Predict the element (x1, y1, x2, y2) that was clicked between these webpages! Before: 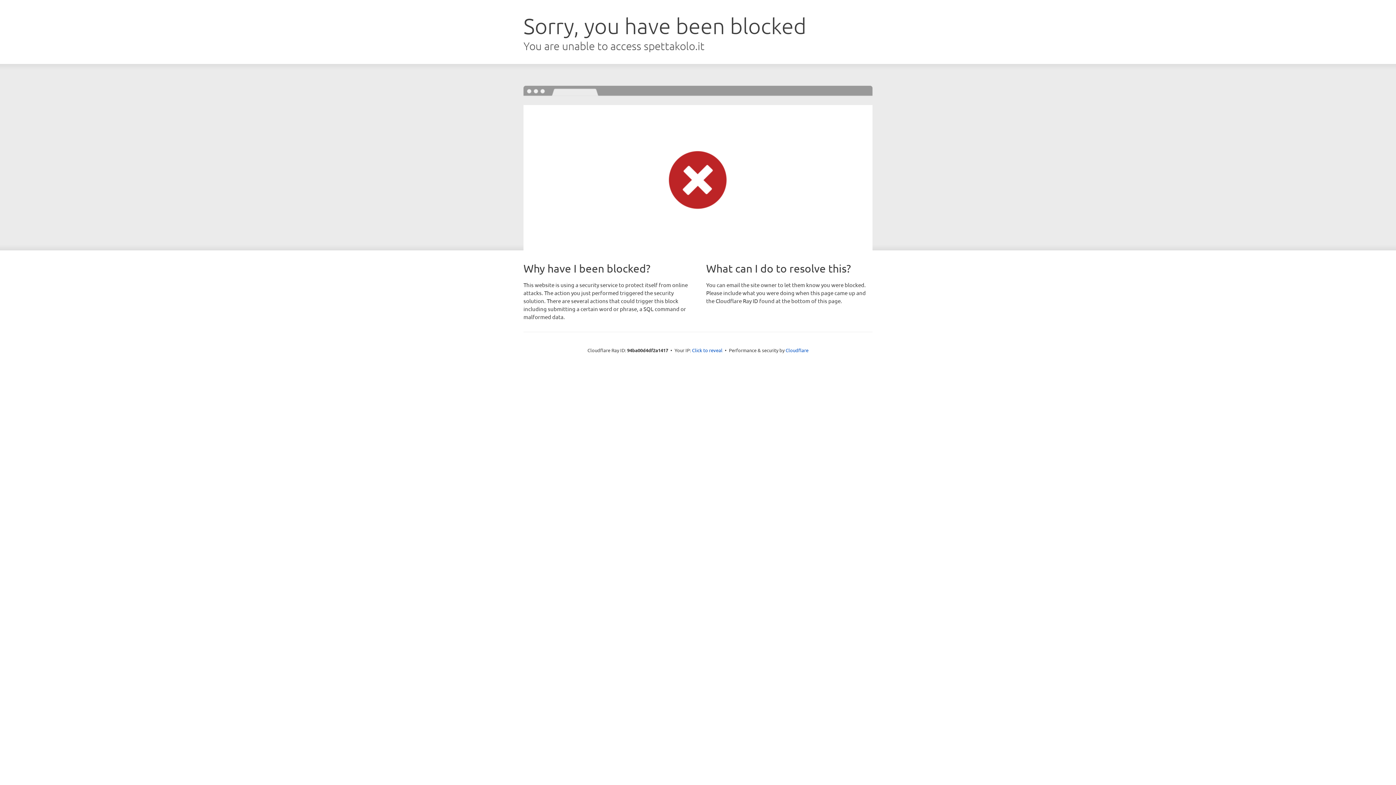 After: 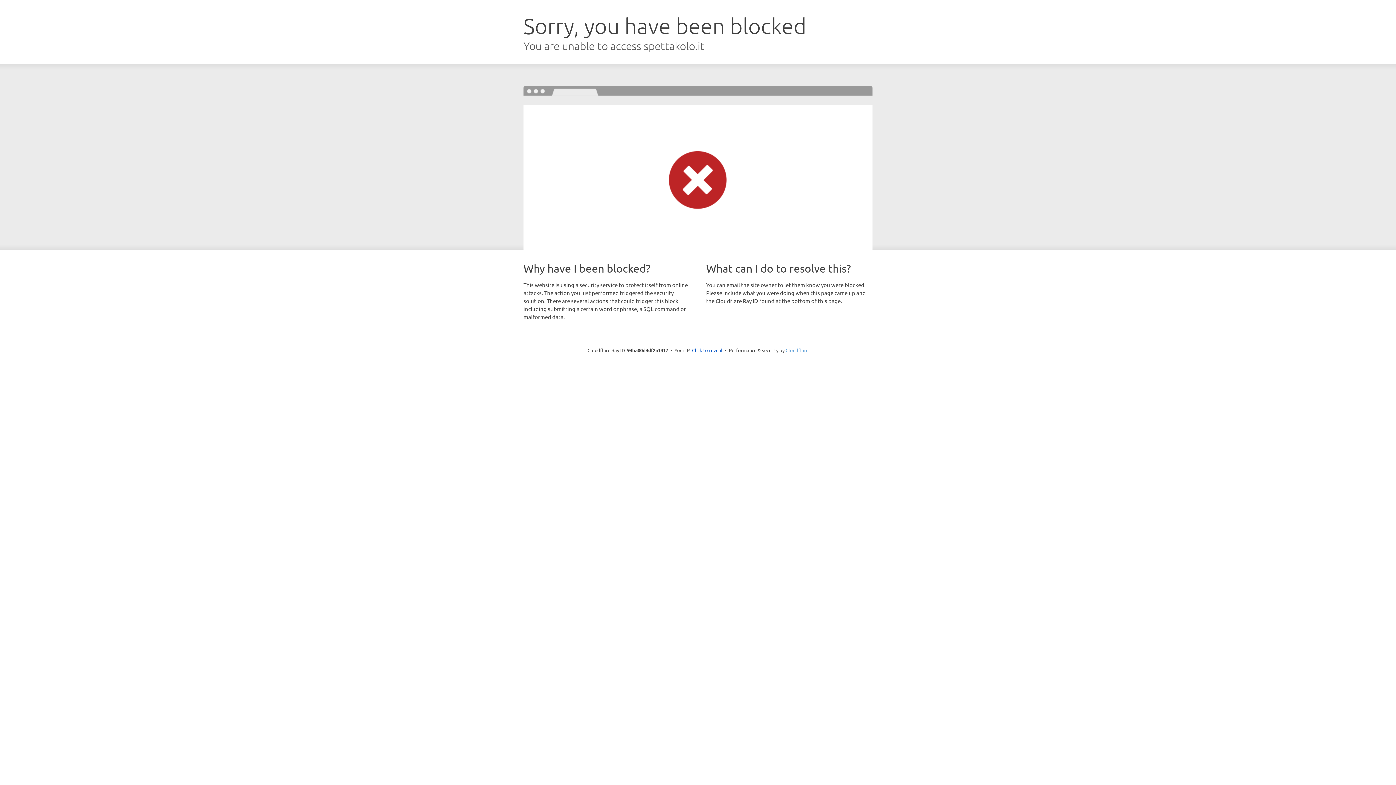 Action: label: Cloudflare bbox: (785, 347, 808, 353)